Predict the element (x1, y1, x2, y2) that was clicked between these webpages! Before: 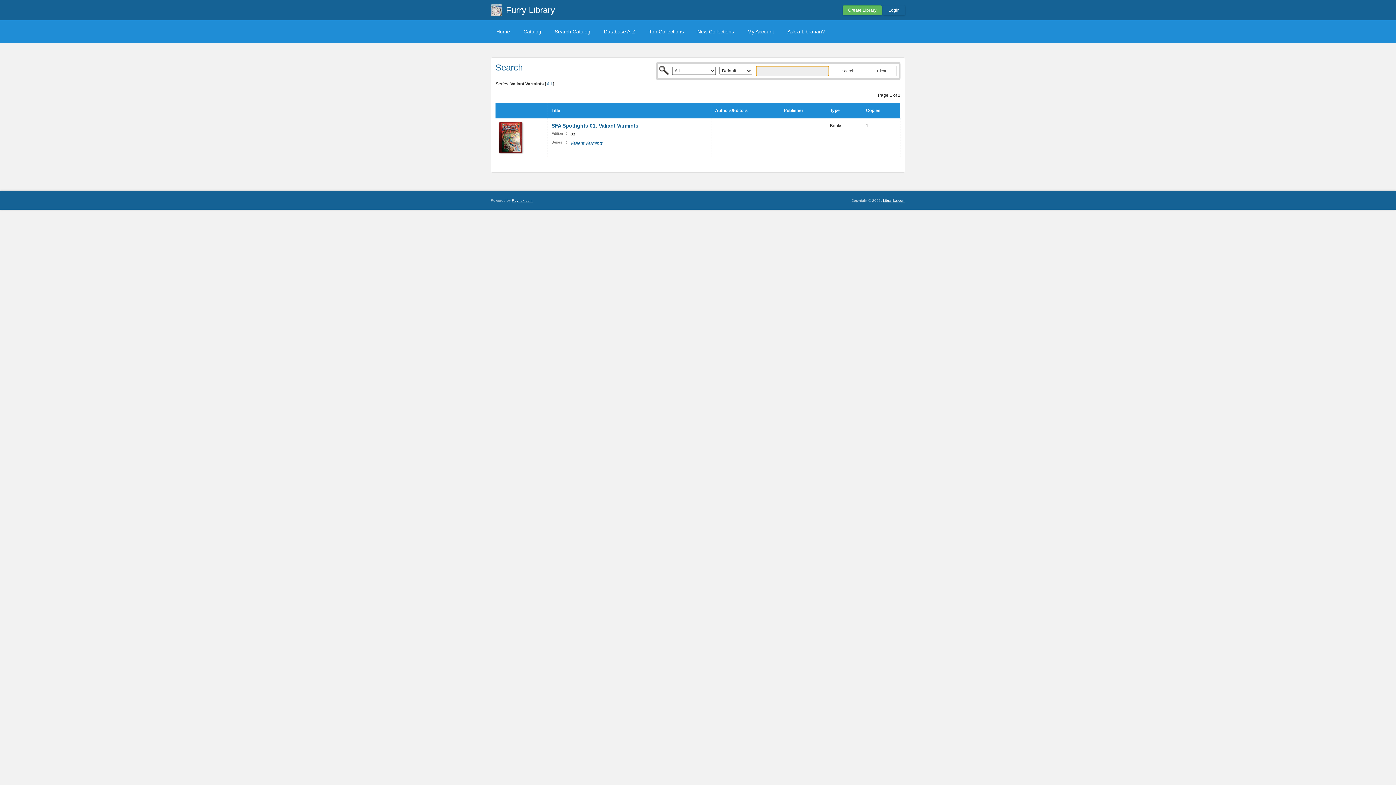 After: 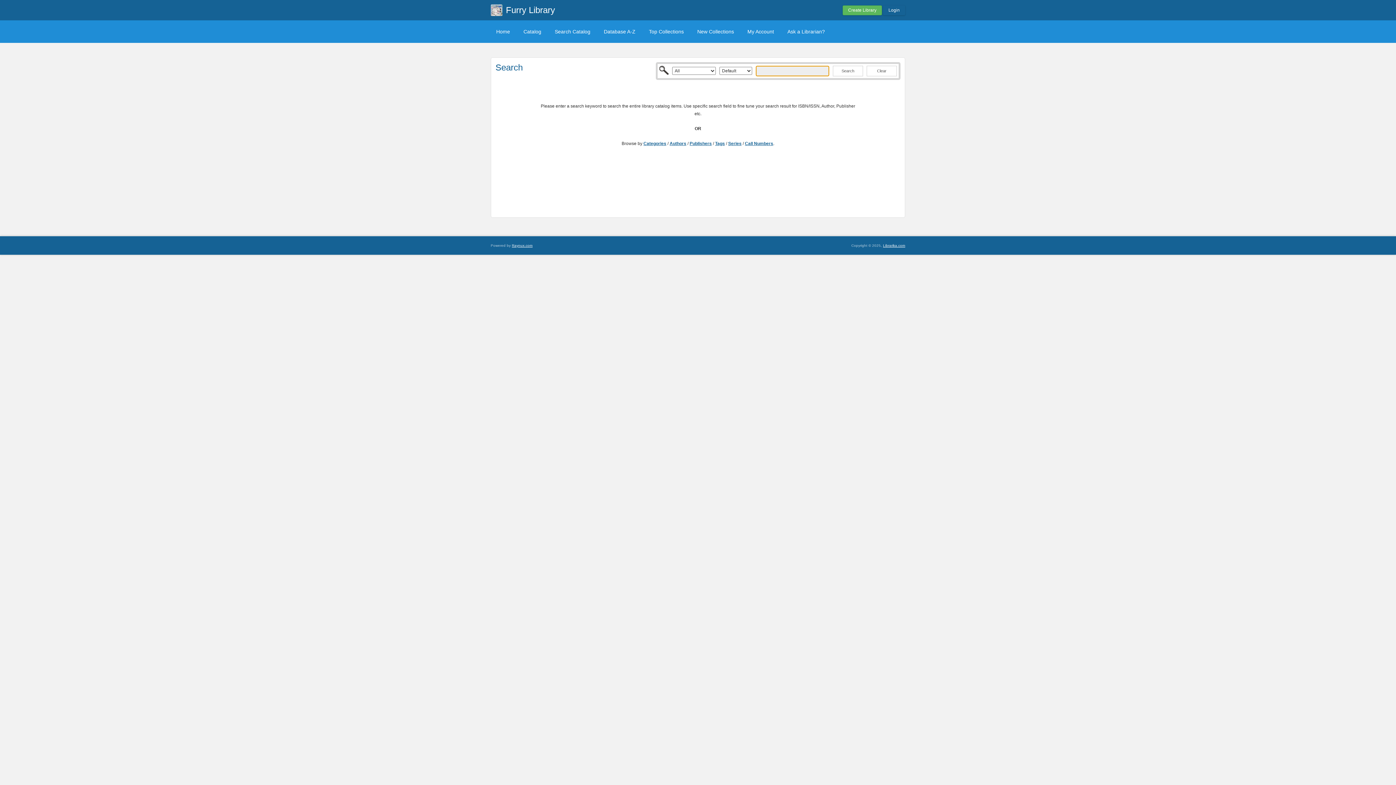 Action: label: Clear bbox: (866, 65, 897, 76)